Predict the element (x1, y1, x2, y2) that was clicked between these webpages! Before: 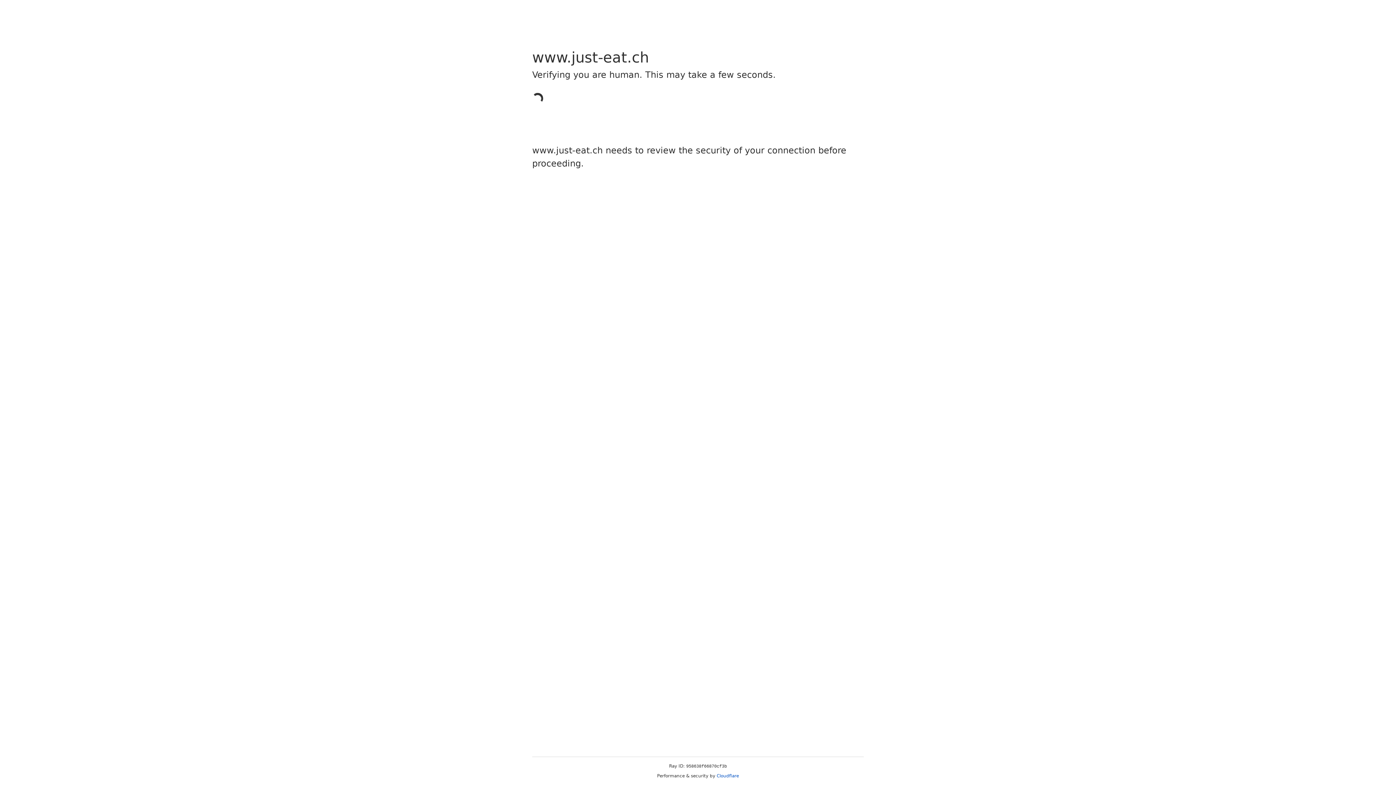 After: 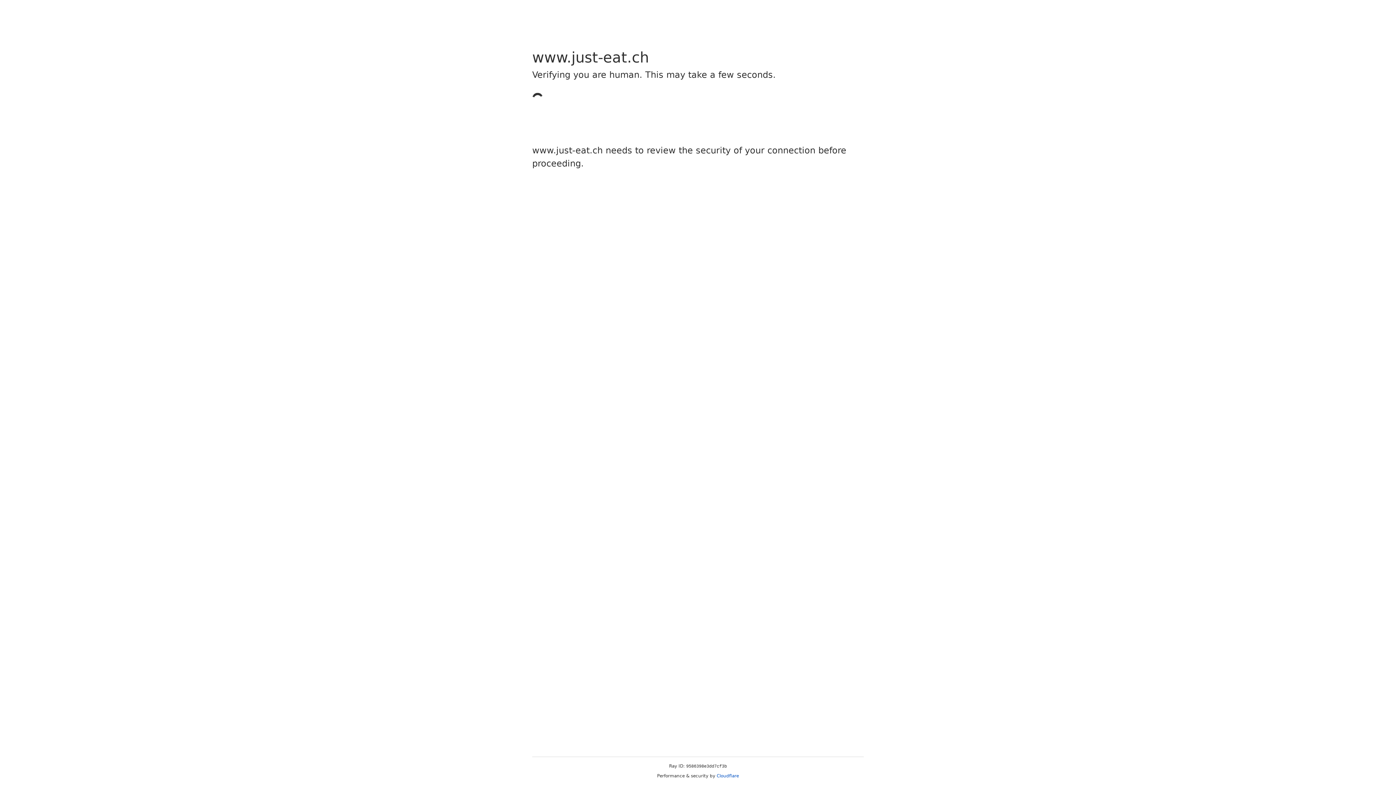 Action: label: Cloudflare bbox: (716, 773, 739, 778)